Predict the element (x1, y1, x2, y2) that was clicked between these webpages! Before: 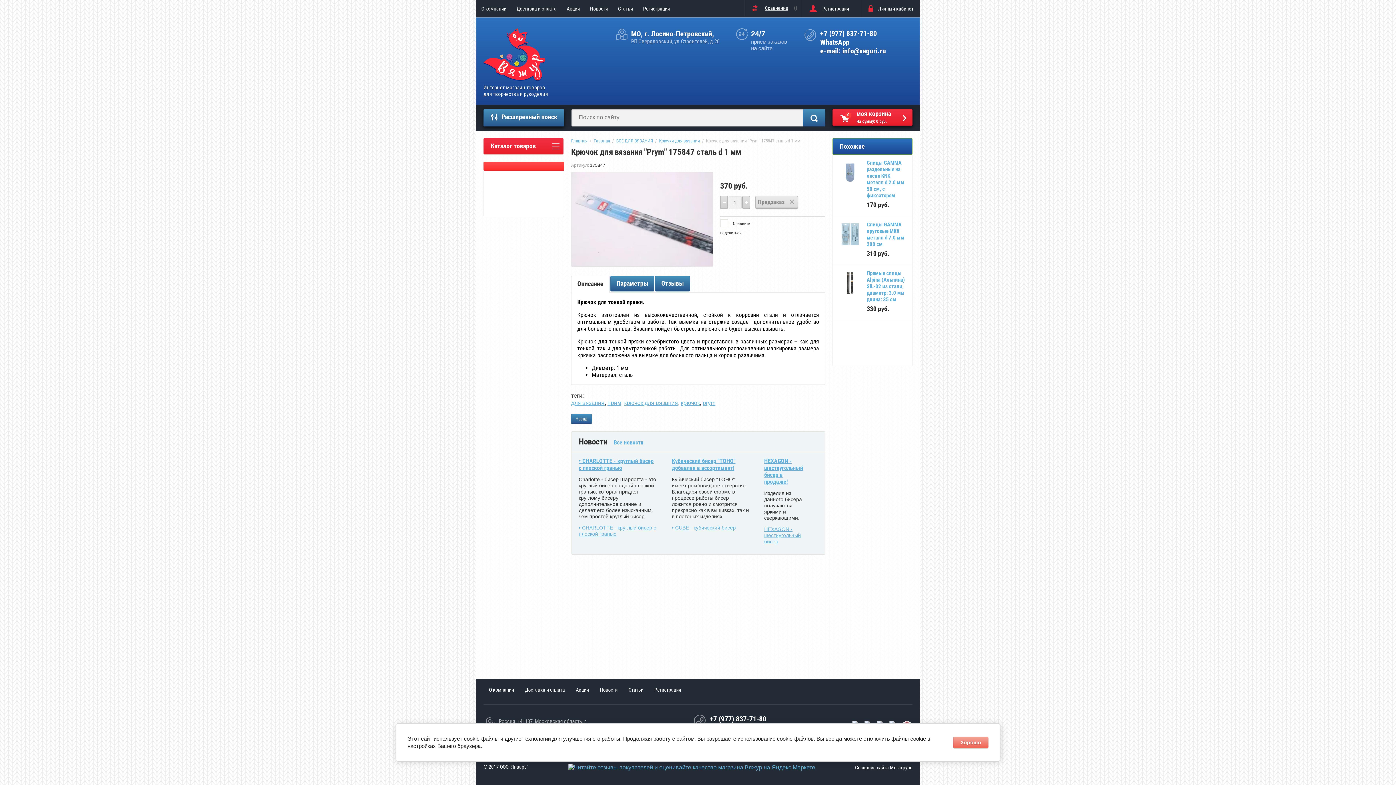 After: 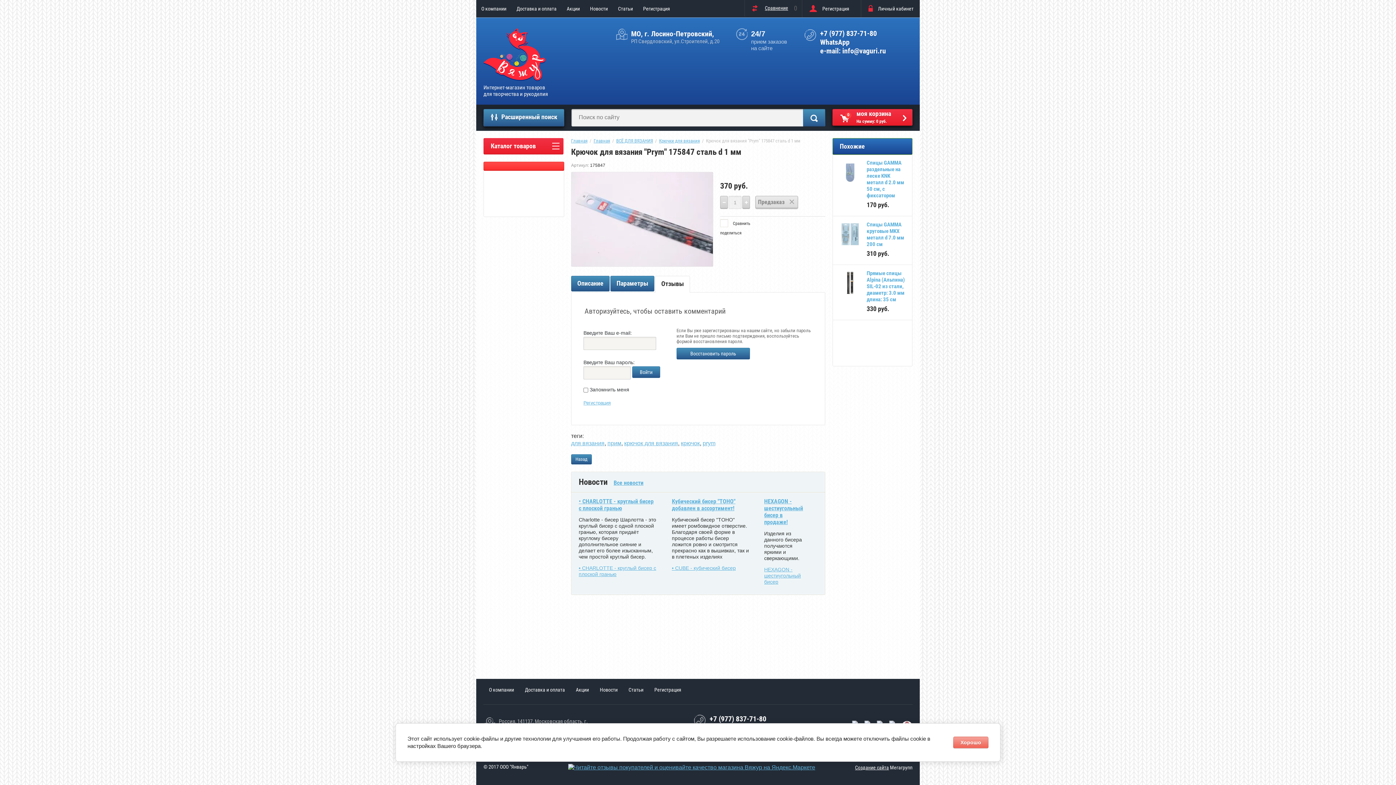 Action: label: Отзывы bbox: (655, 276, 689, 292)